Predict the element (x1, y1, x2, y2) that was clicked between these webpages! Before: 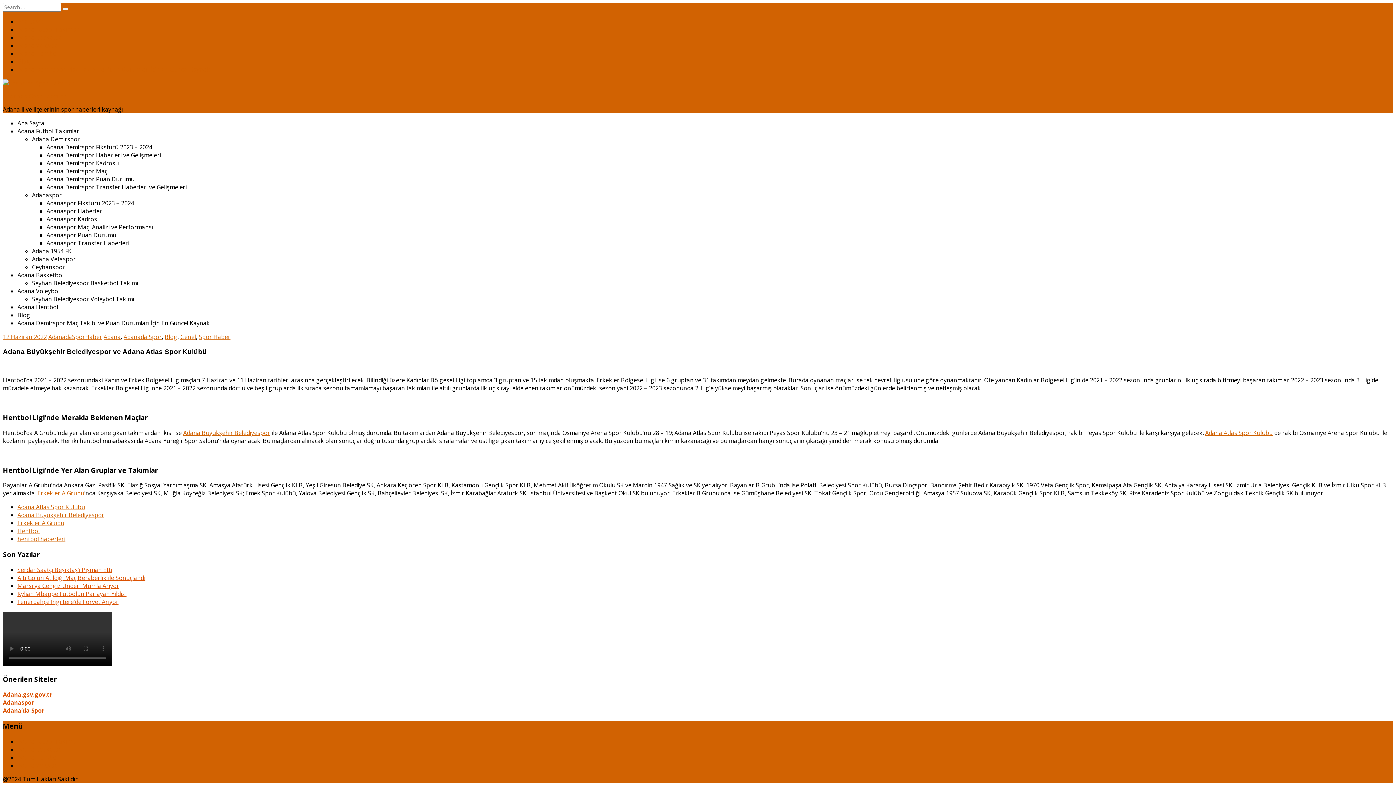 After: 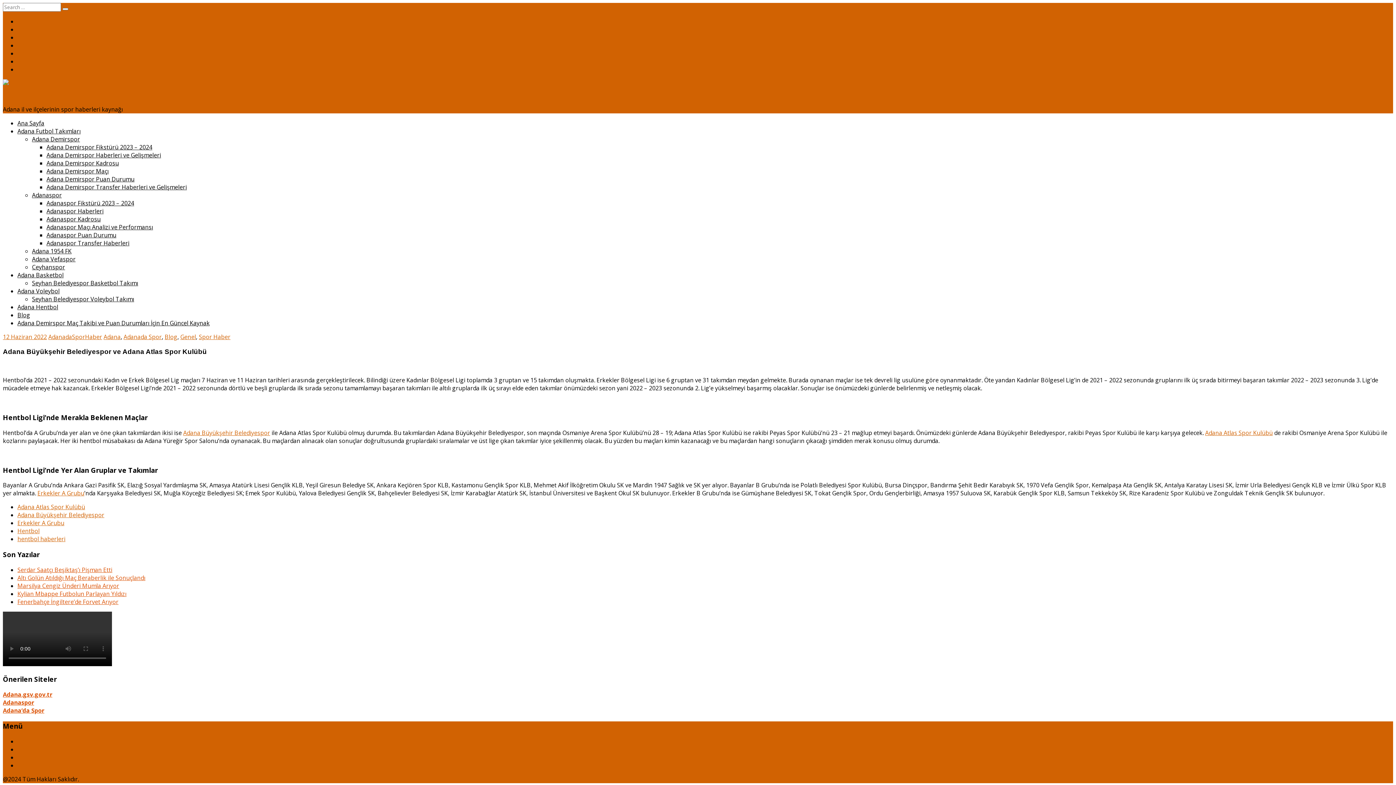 Action: label: Adanaspor (yeni sekmede açılır) bbox: (2, 698, 34, 706)